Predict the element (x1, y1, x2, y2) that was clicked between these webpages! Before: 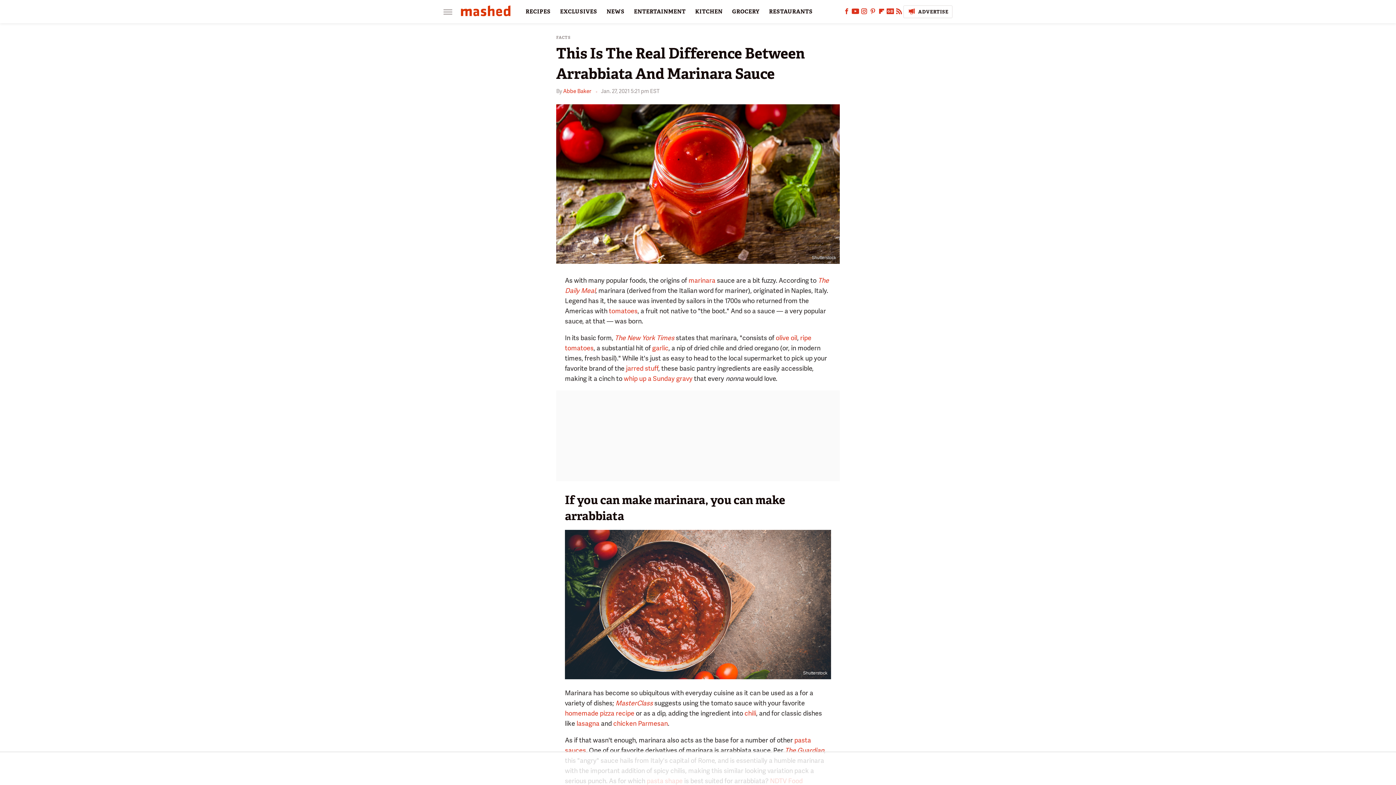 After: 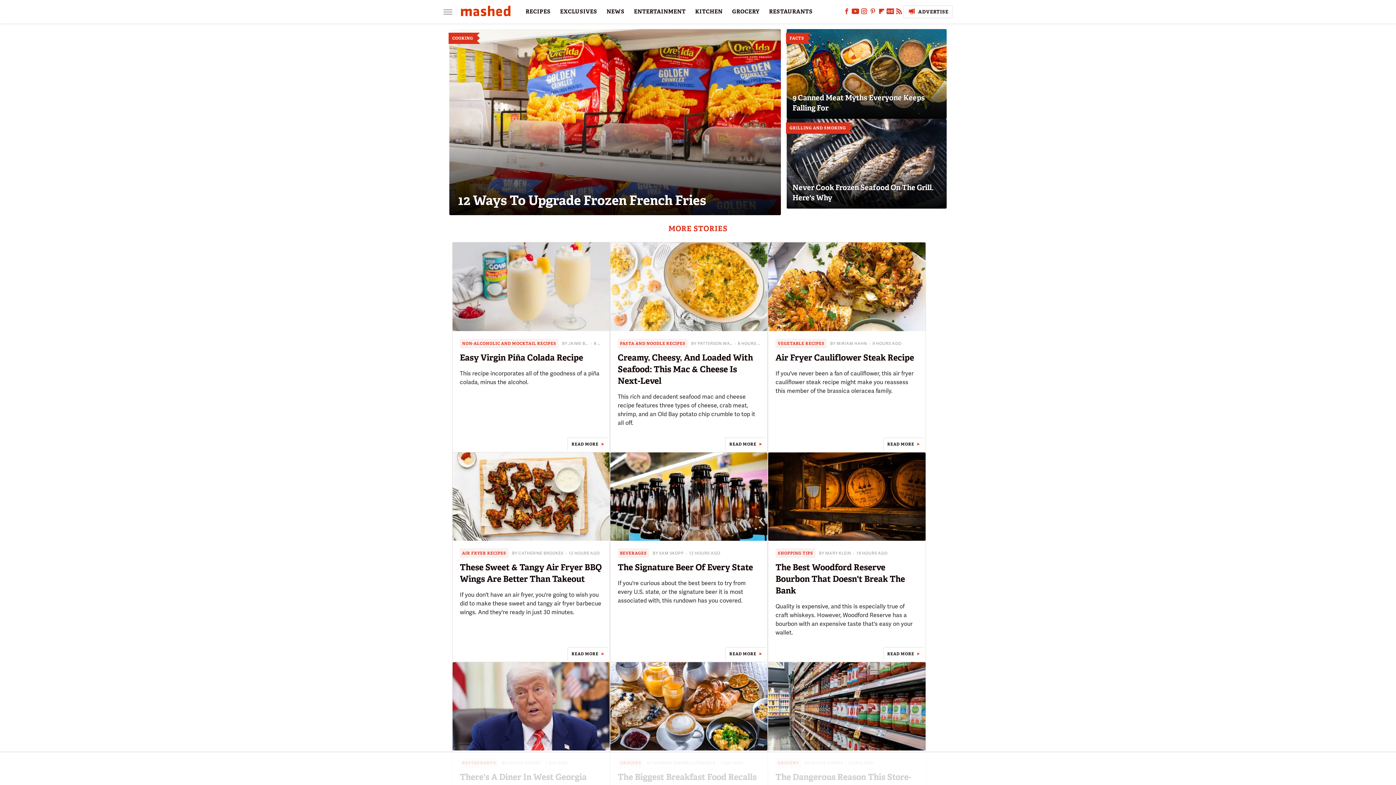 Action: bbox: (461, 5, 510, 16)